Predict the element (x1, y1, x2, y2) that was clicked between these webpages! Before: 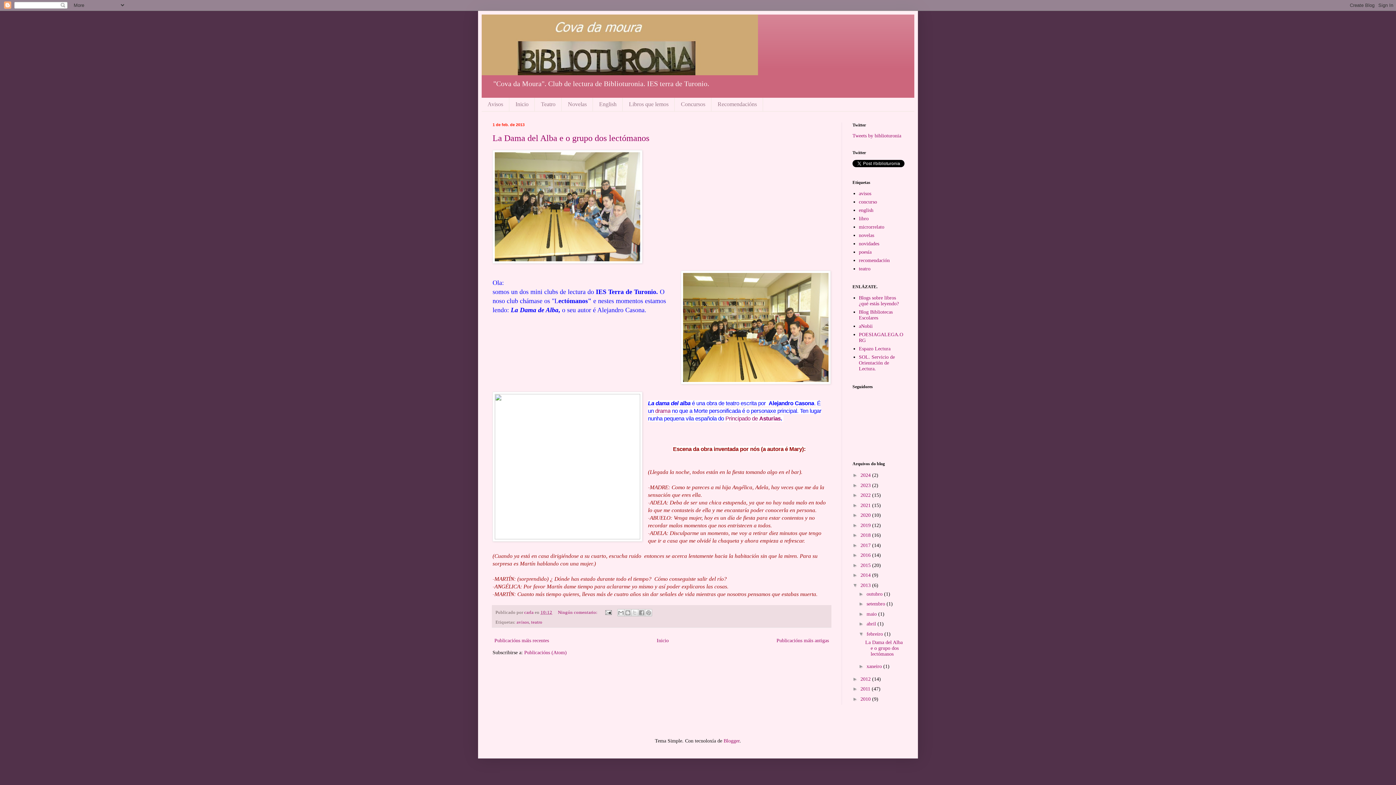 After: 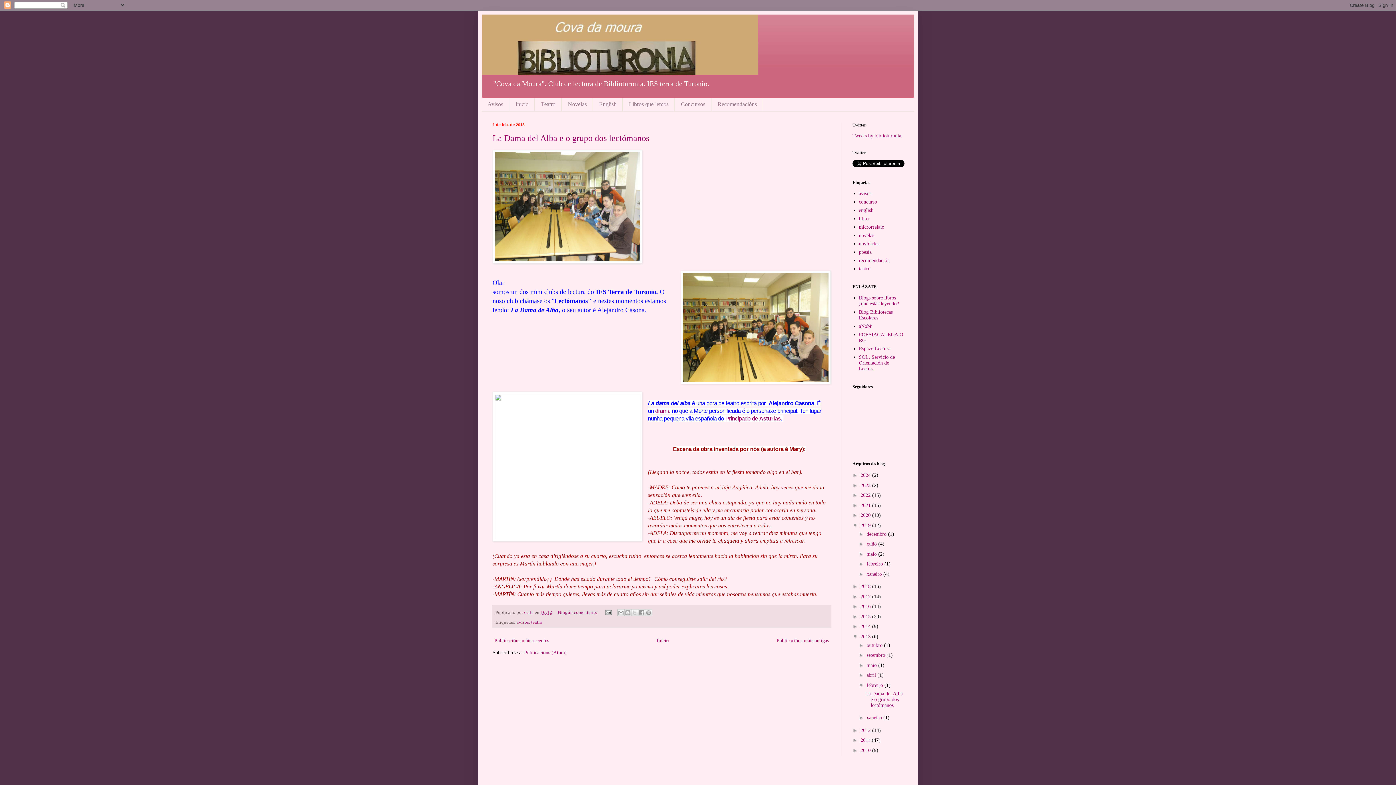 Action: label: ►   bbox: (852, 522, 860, 528)